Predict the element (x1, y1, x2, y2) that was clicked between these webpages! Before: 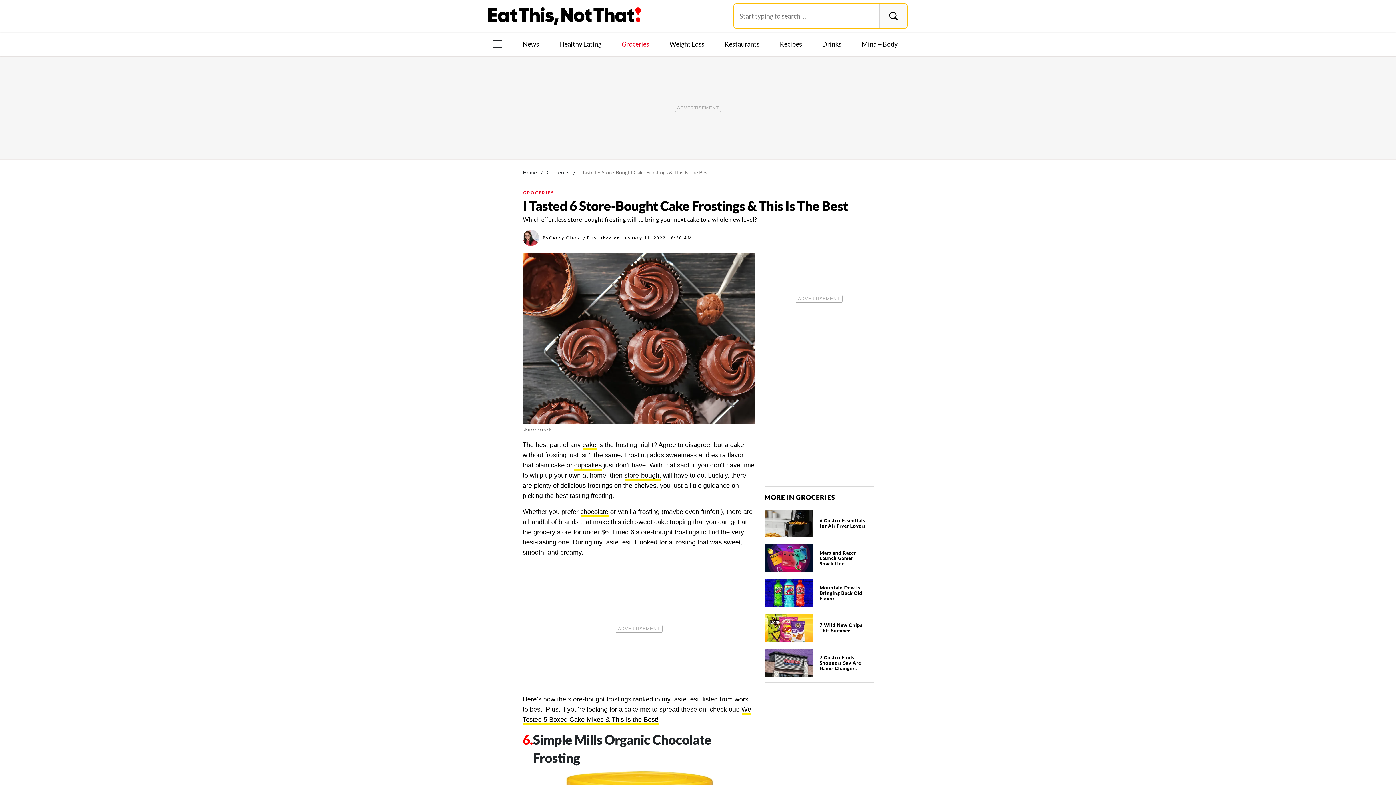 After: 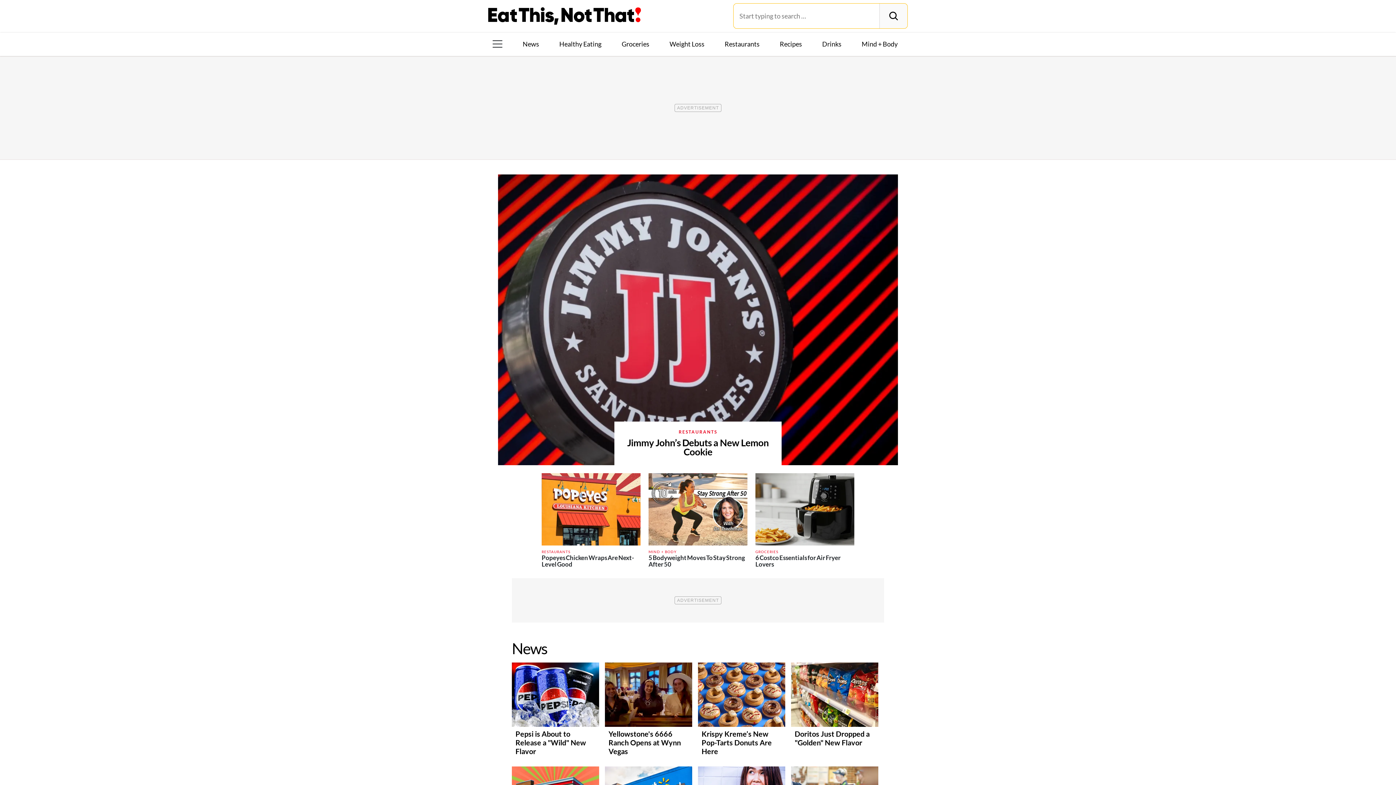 Action: bbox: (488, 7, 641, 24)